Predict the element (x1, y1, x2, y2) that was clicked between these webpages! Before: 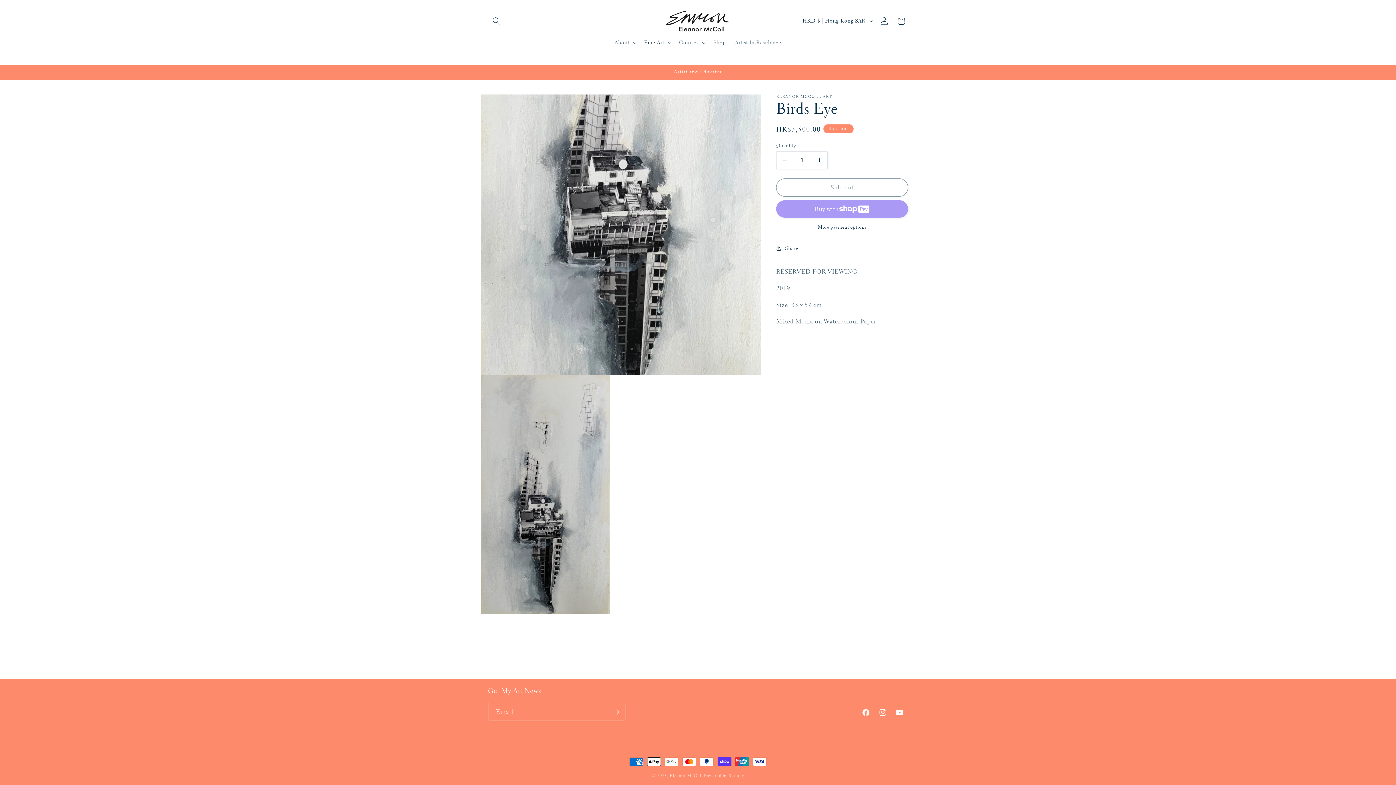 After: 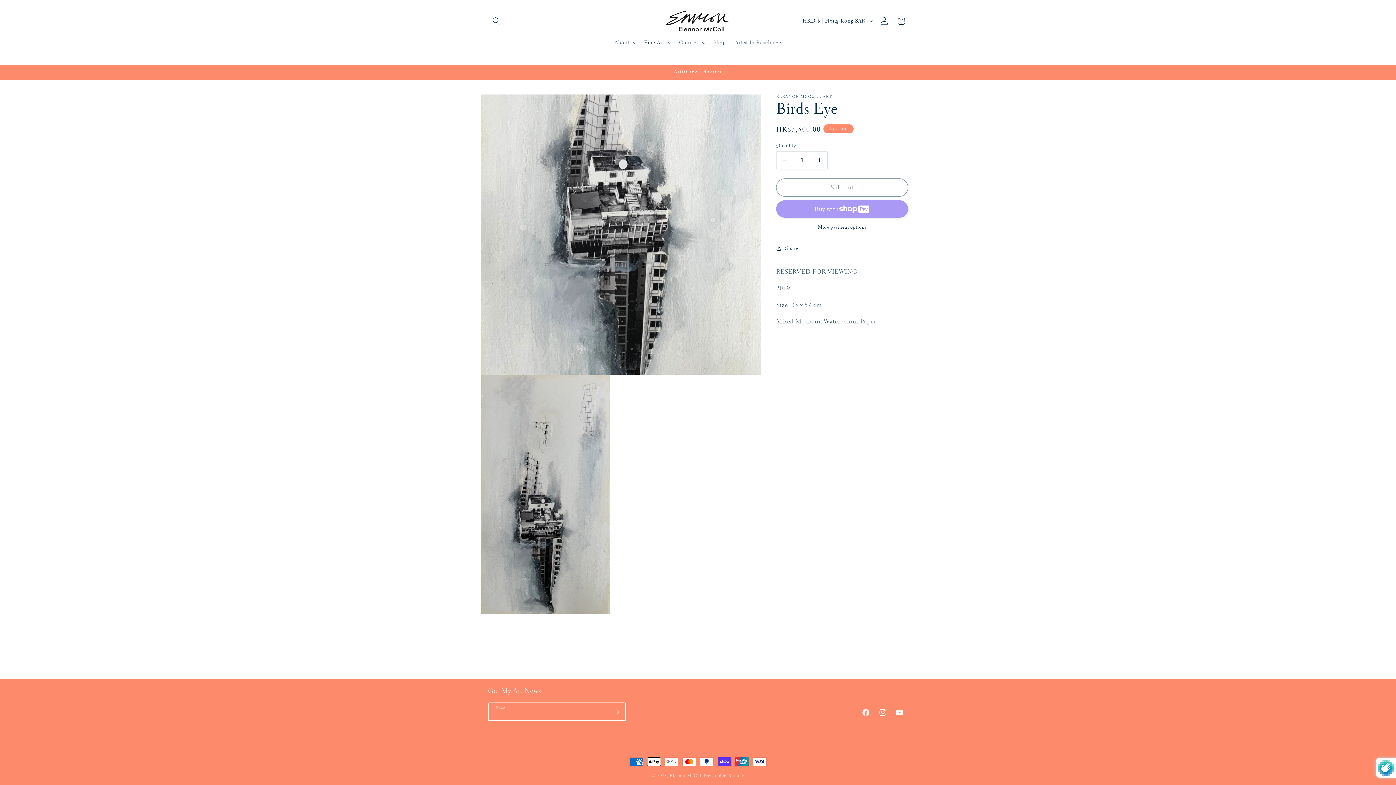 Action: label: Subscribe bbox: (608, 703, 625, 721)